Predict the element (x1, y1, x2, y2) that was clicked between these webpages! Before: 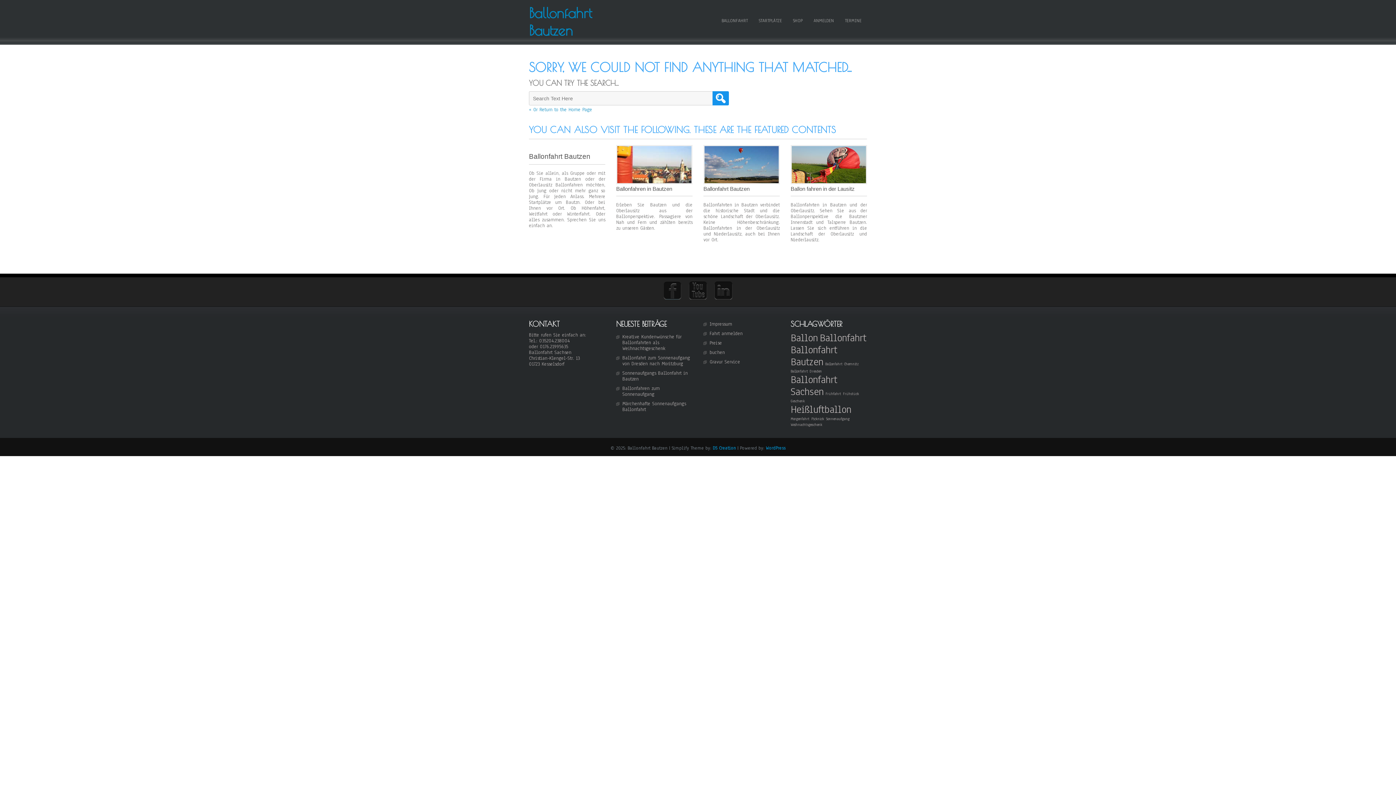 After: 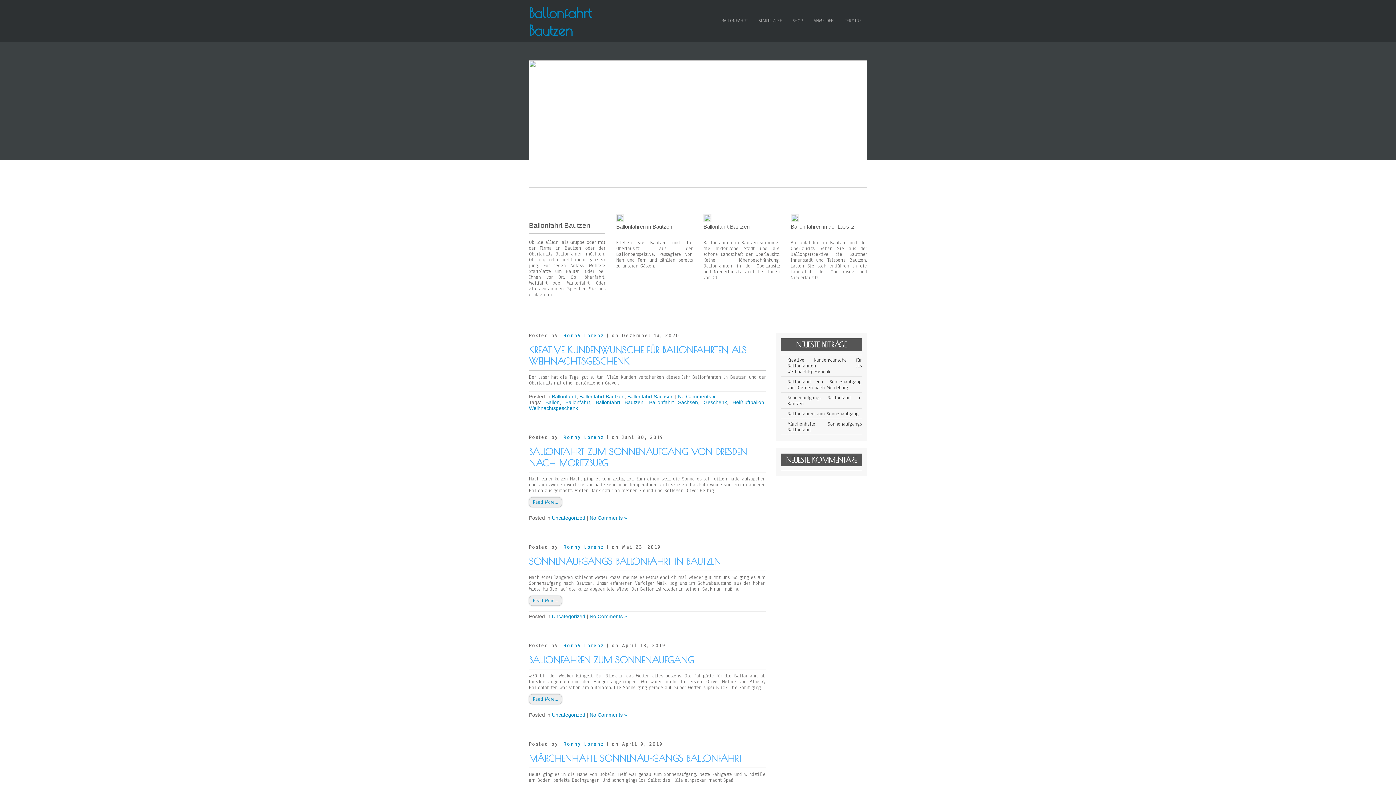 Action: label: « Or Return to the Home Page bbox: (529, 106, 592, 113)